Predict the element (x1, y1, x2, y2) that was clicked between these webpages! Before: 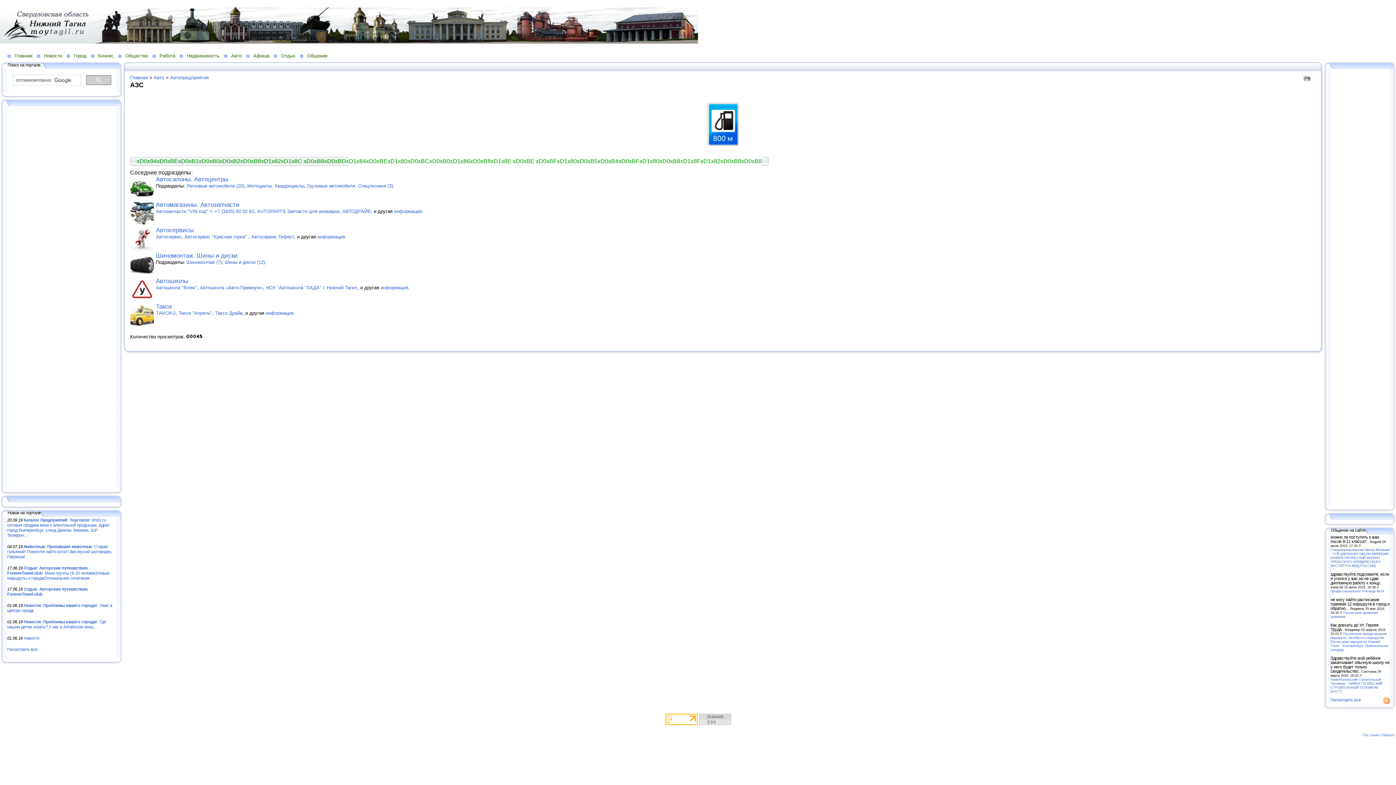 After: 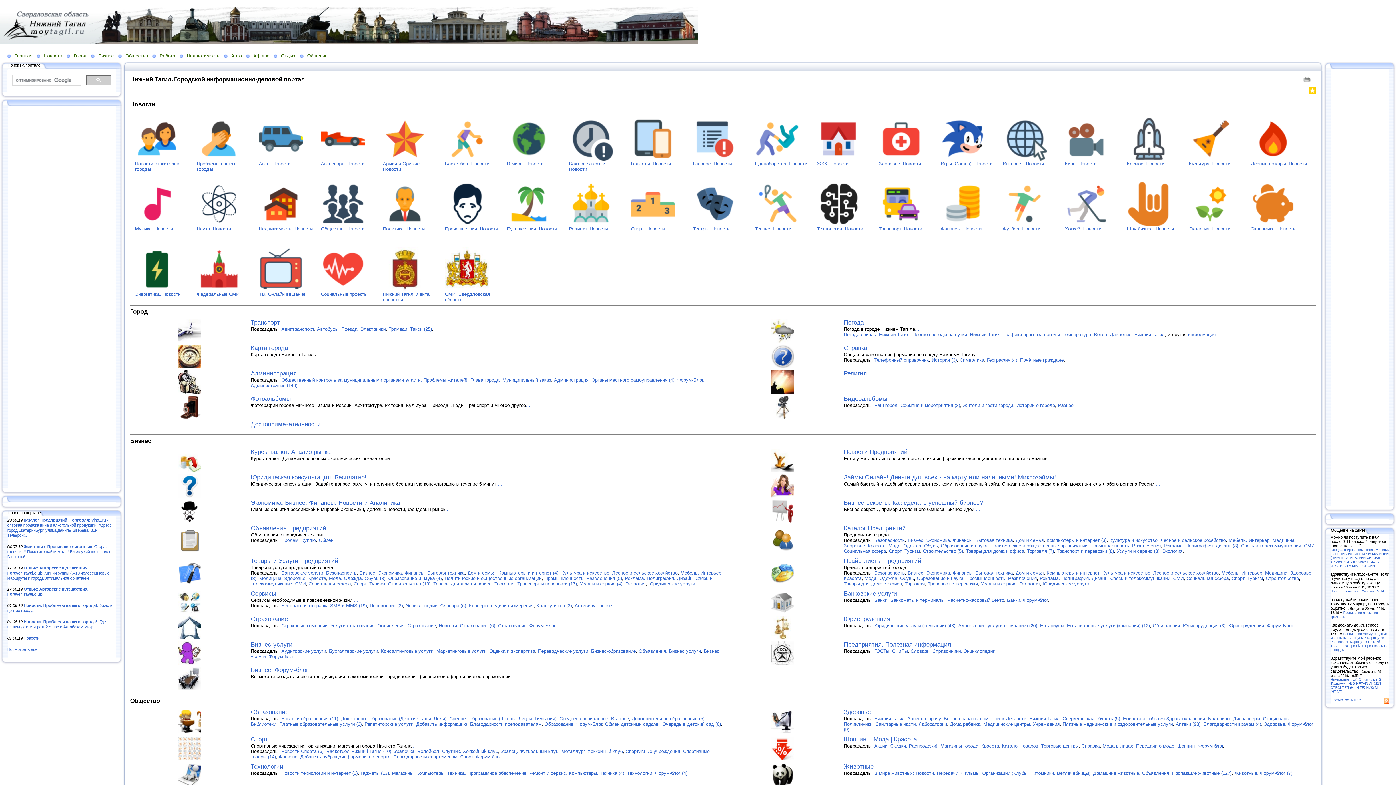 Action: label: Главная bbox: (130, 74, 148, 80)